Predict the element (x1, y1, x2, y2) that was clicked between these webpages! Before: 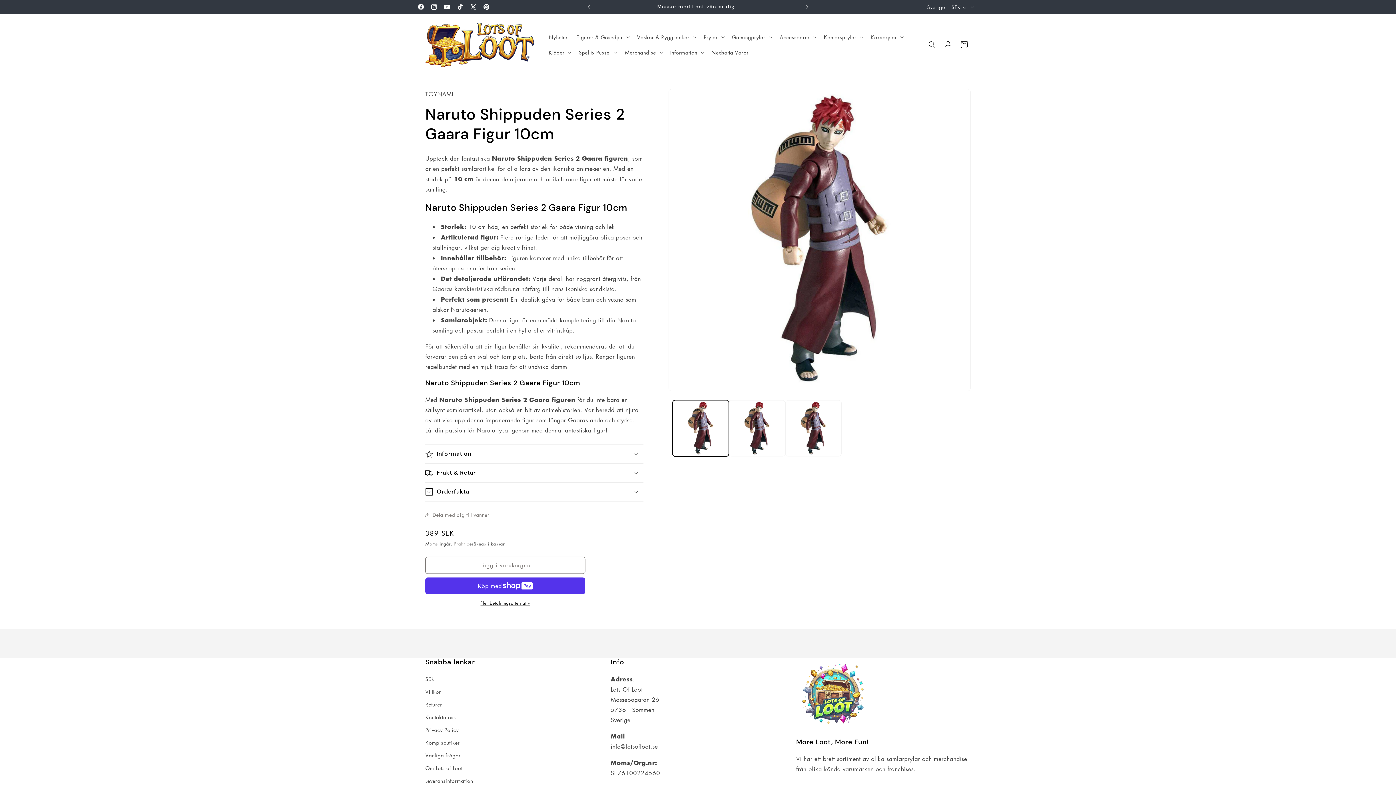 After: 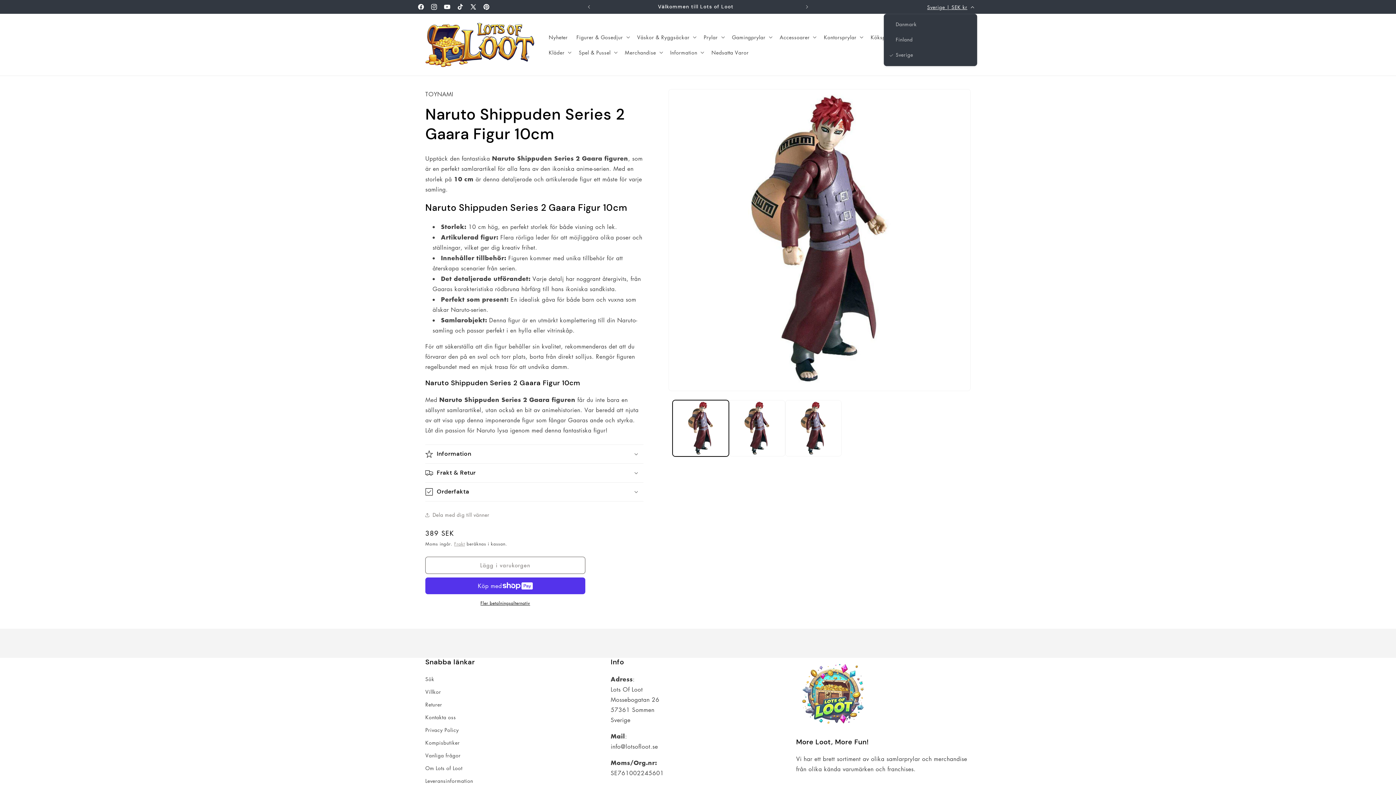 Action: label: Sverige | SEK kr bbox: (923, 0, 977, 13)